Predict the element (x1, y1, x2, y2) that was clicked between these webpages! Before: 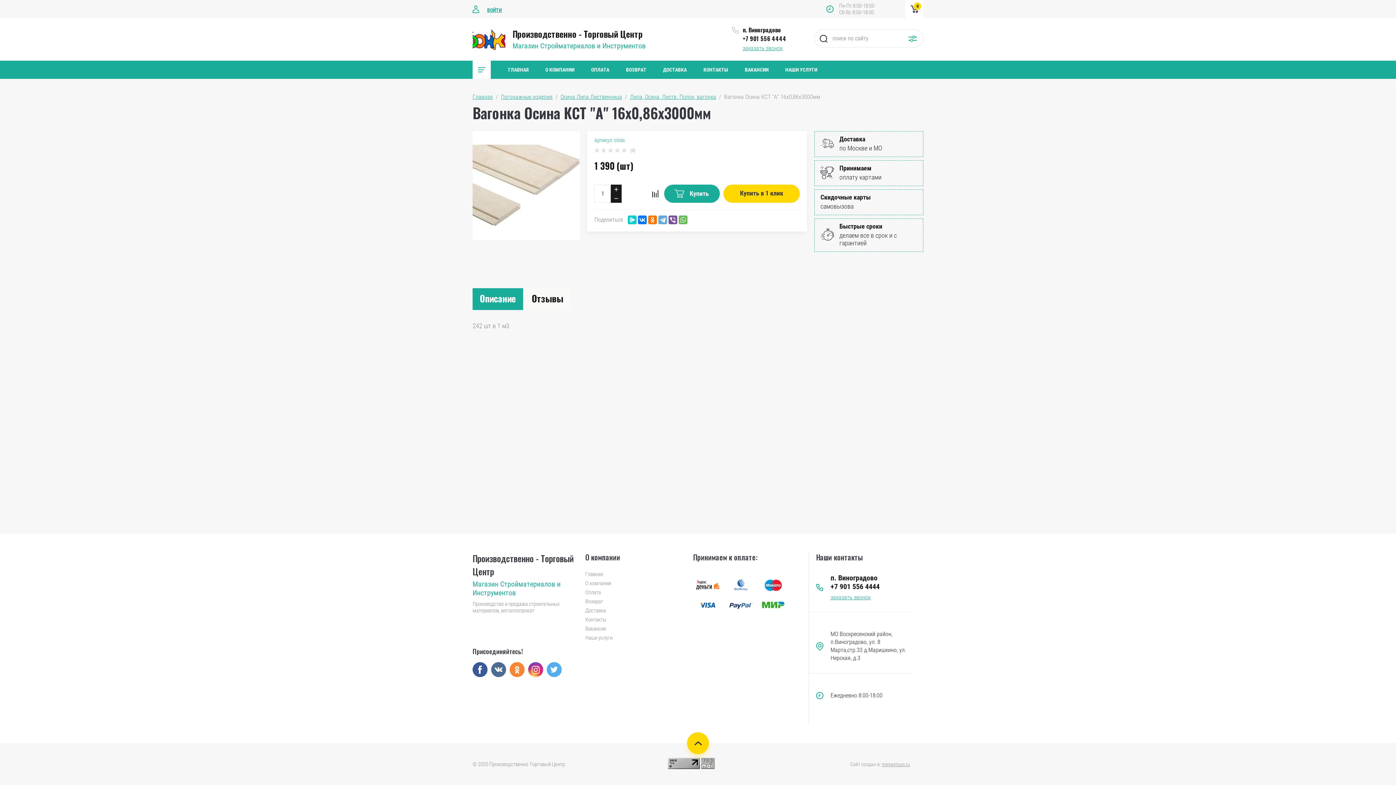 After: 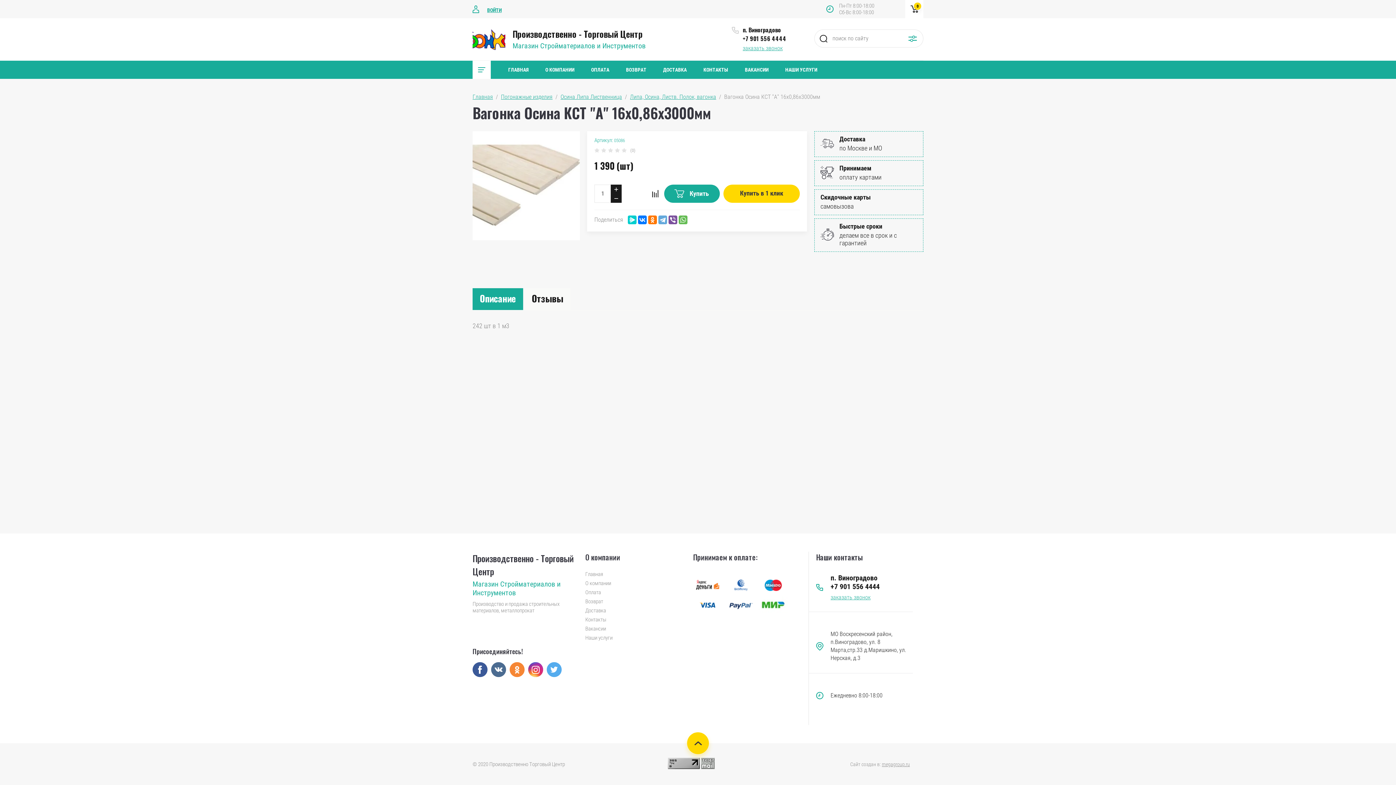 Action: label: +7 901 556 4444 bbox: (742, 34, 786, 42)